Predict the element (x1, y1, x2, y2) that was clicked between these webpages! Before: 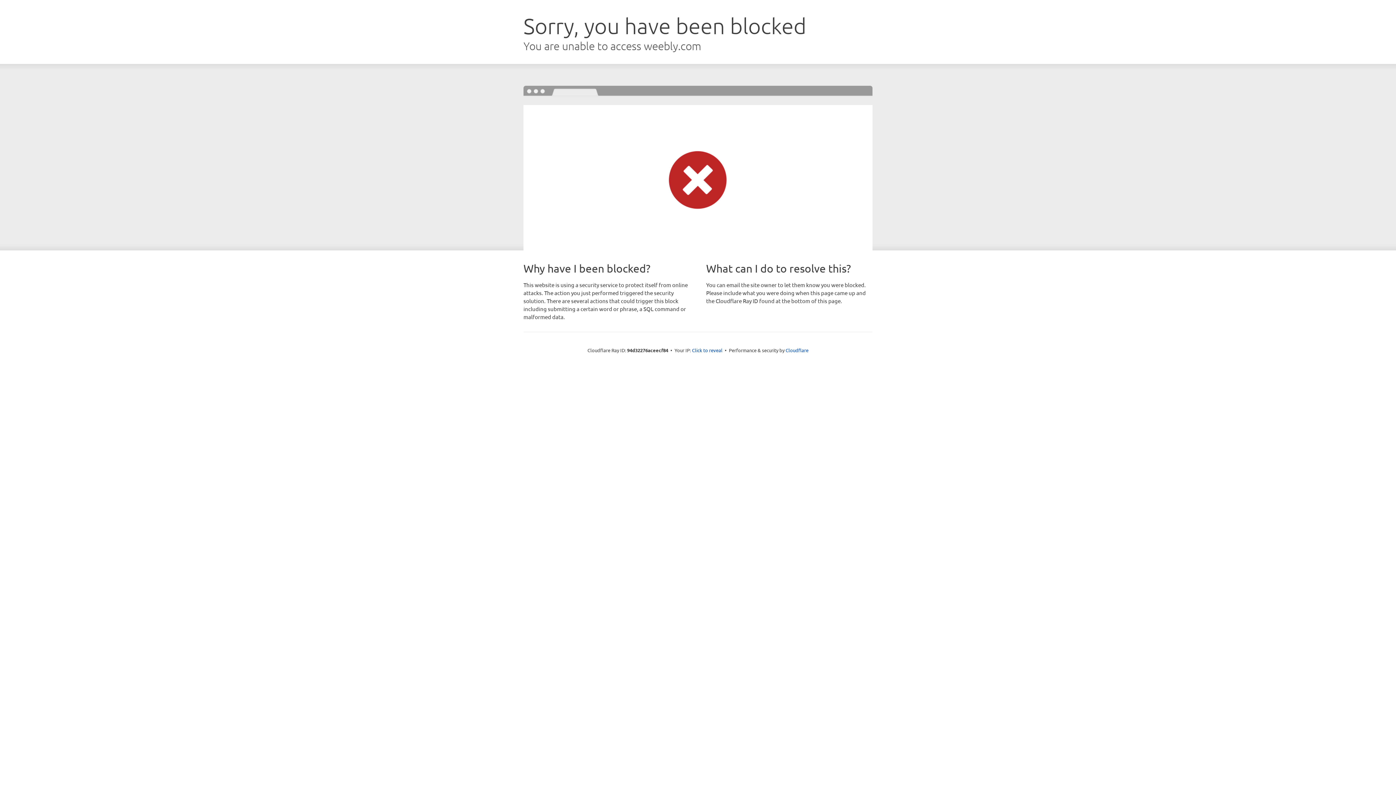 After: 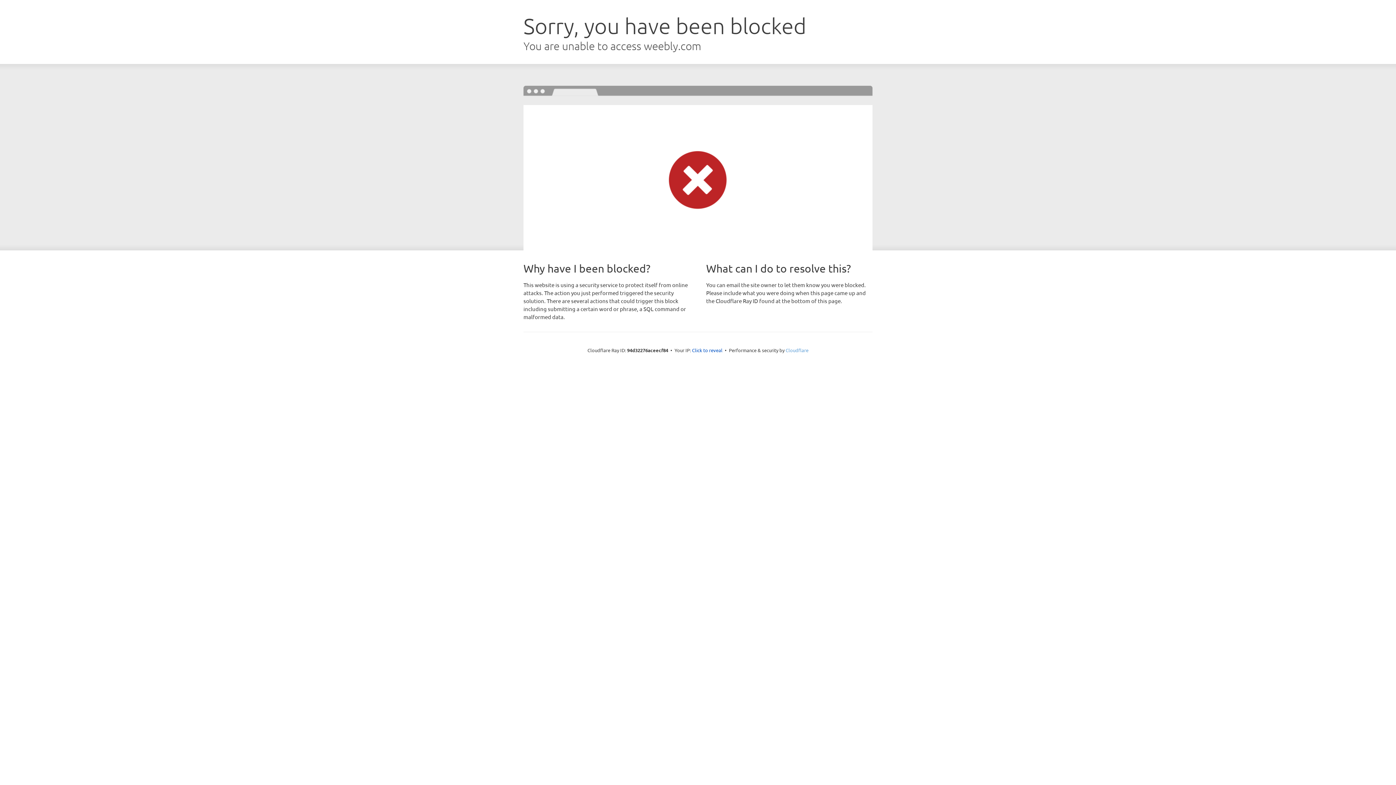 Action: label: Cloudflare bbox: (785, 347, 808, 353)